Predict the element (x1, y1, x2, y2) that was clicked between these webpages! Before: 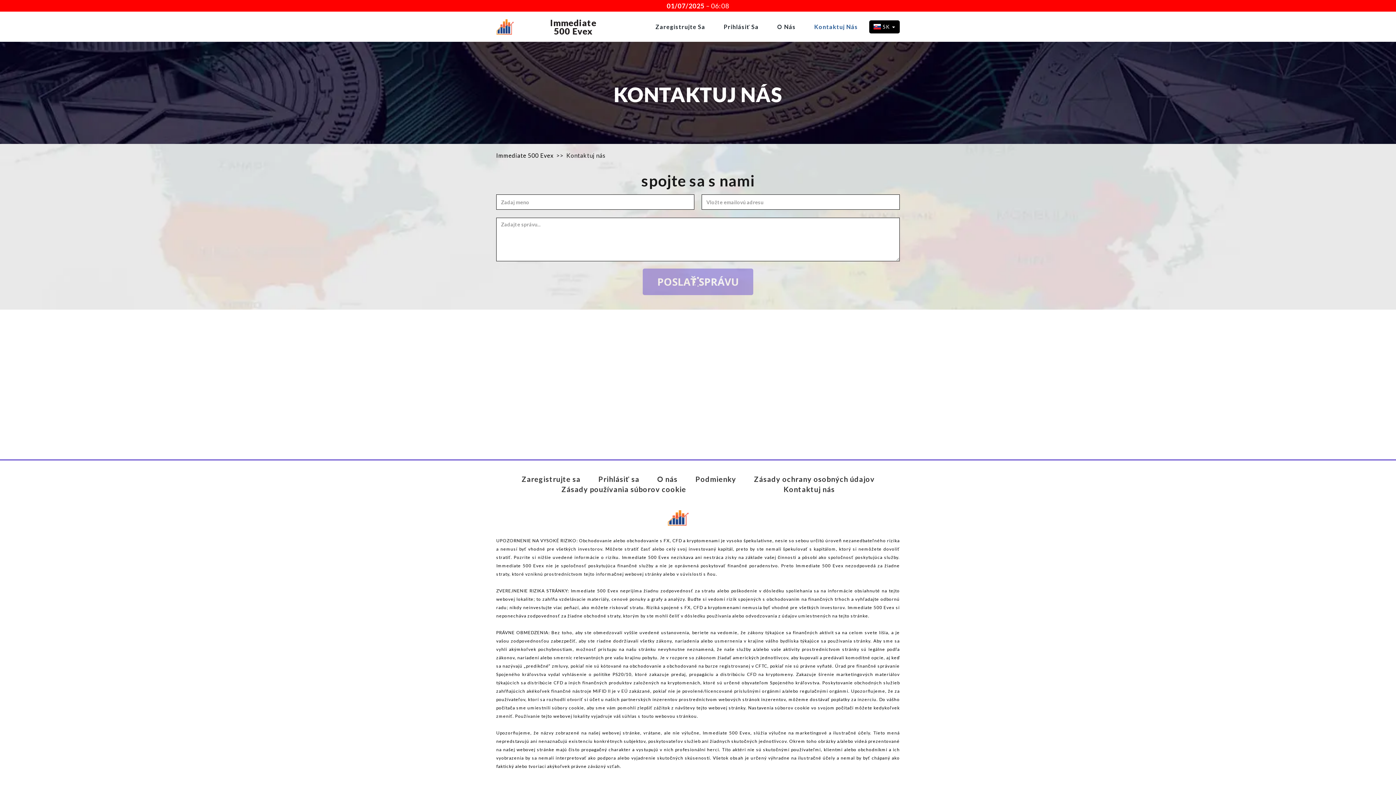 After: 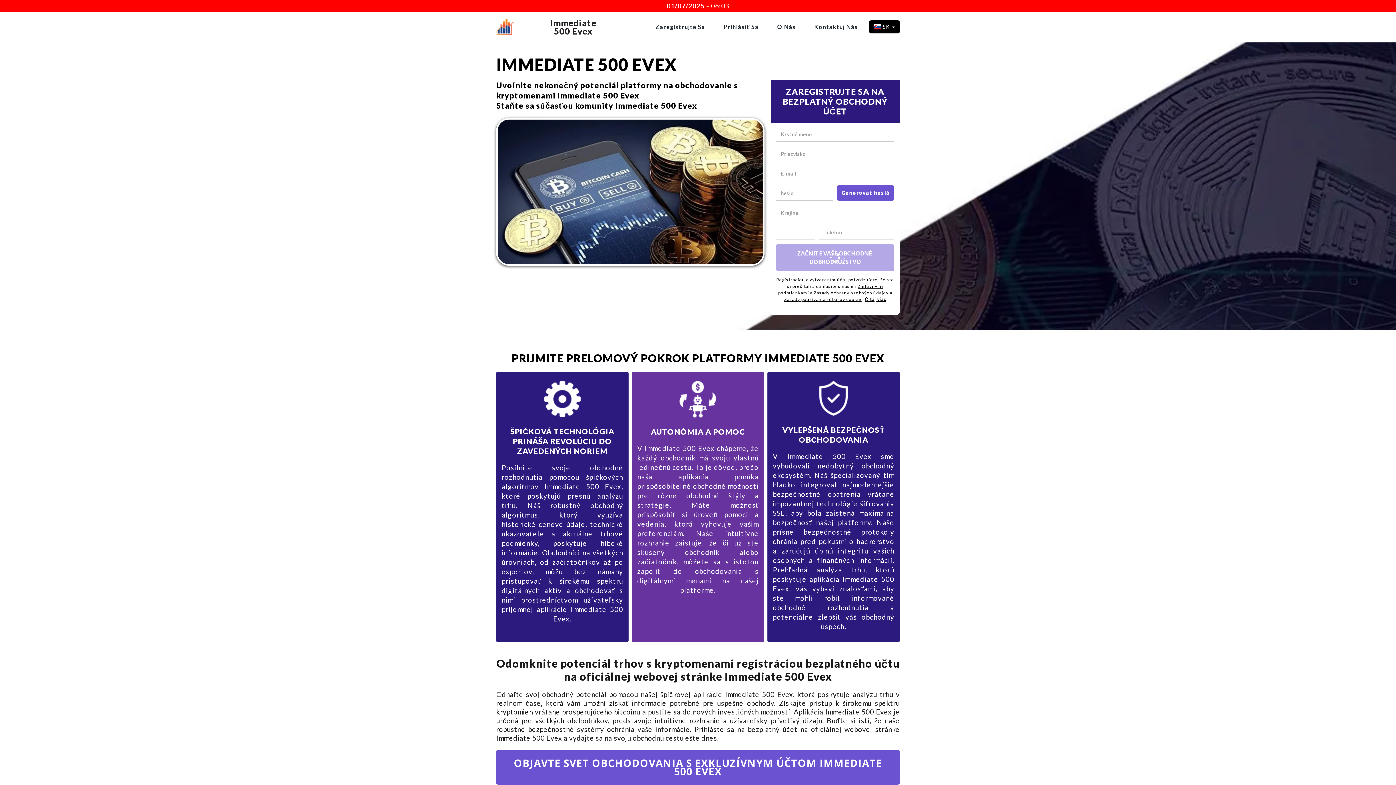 Action: bbox: (496, 15, 587, 38) label: Immediate 500 Evex